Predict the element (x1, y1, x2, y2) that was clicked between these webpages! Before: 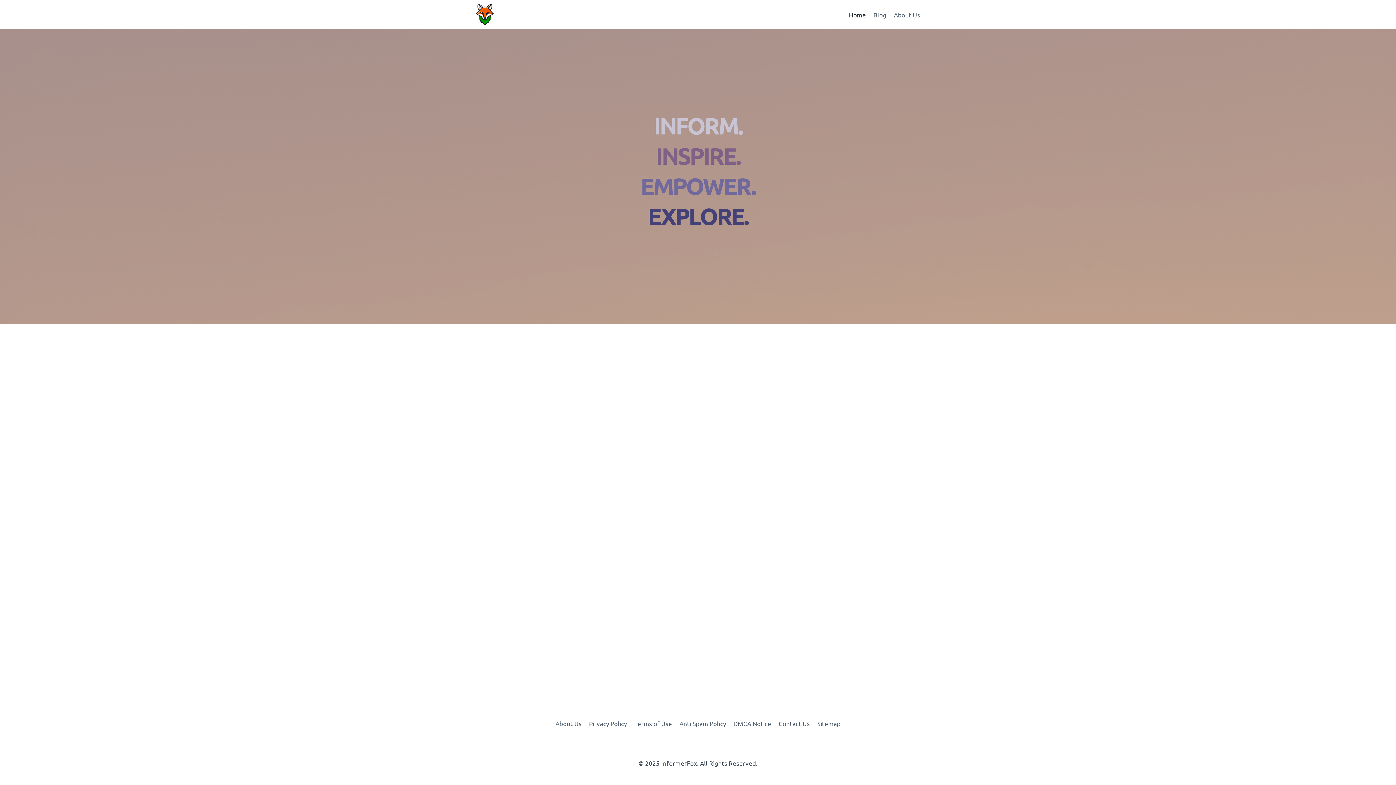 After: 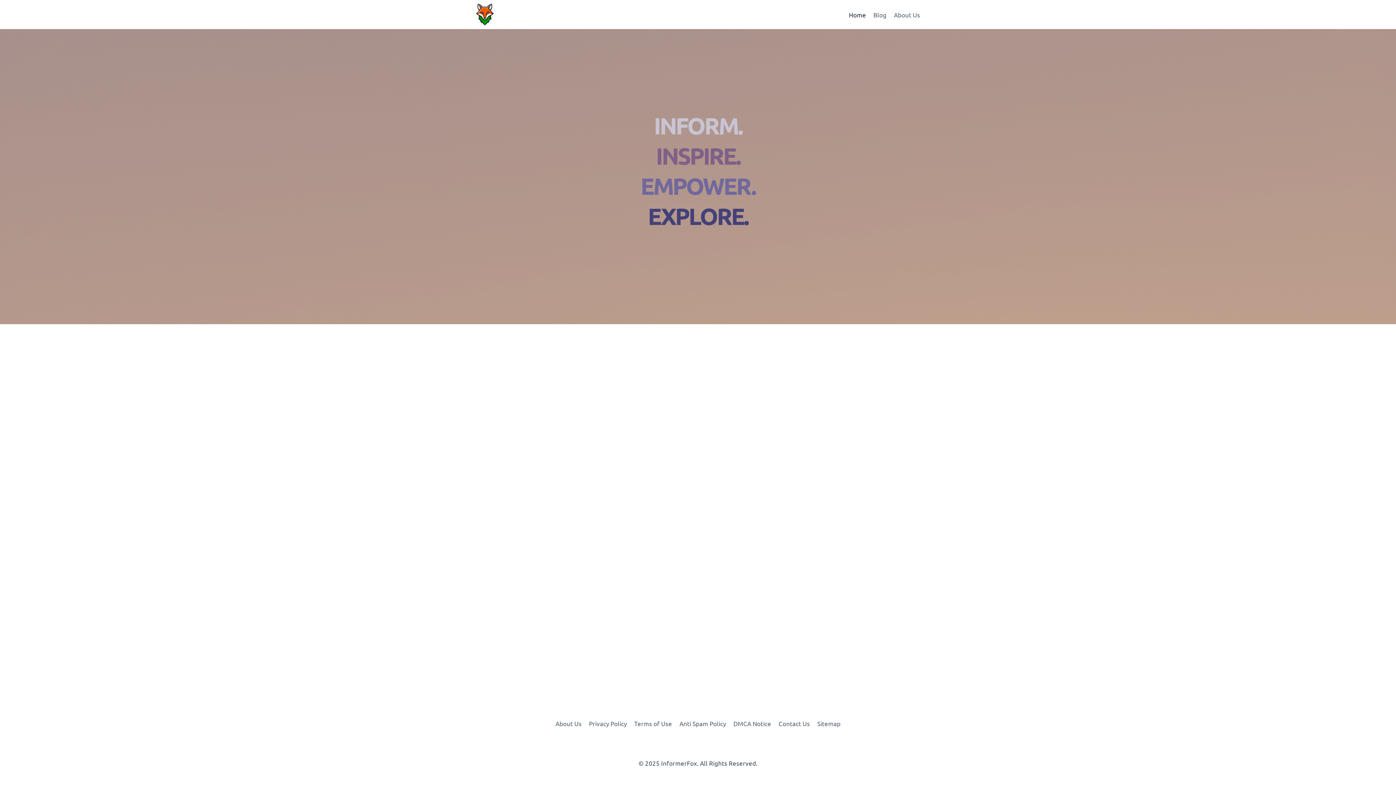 Action: bbox: (845, 5, 869, 23) label: Home